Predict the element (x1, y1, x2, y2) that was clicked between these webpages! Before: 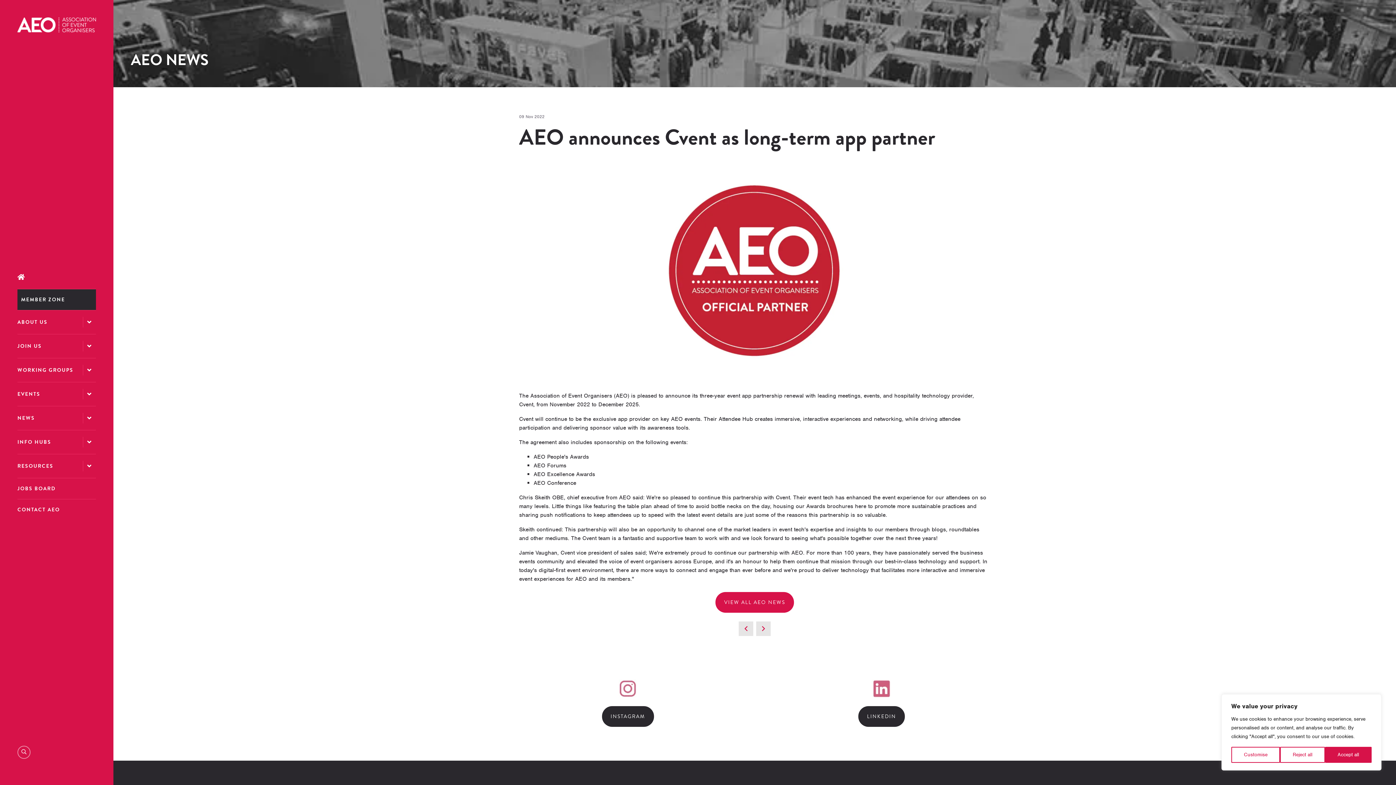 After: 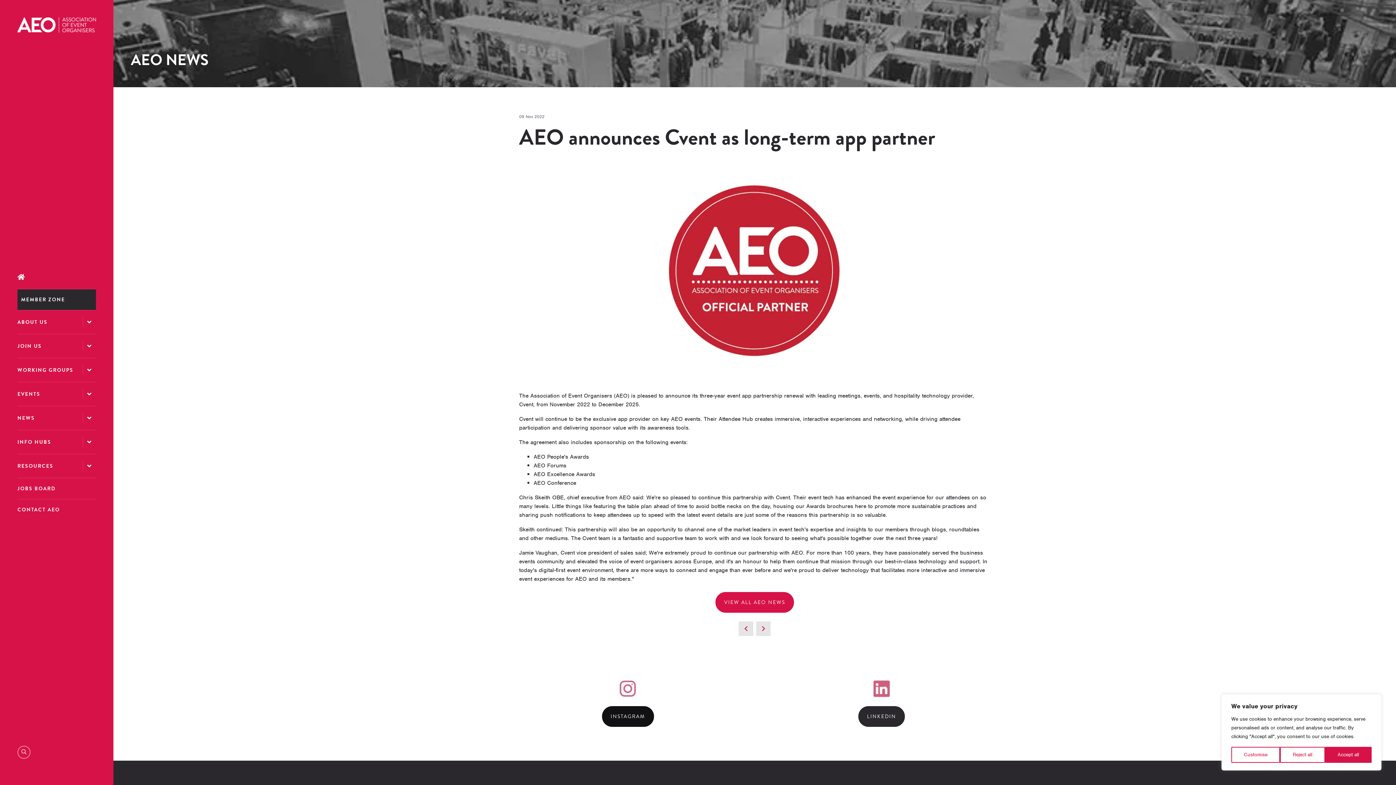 Action: label: INSTAGRAM bbox: (602, 706, 654, 727)